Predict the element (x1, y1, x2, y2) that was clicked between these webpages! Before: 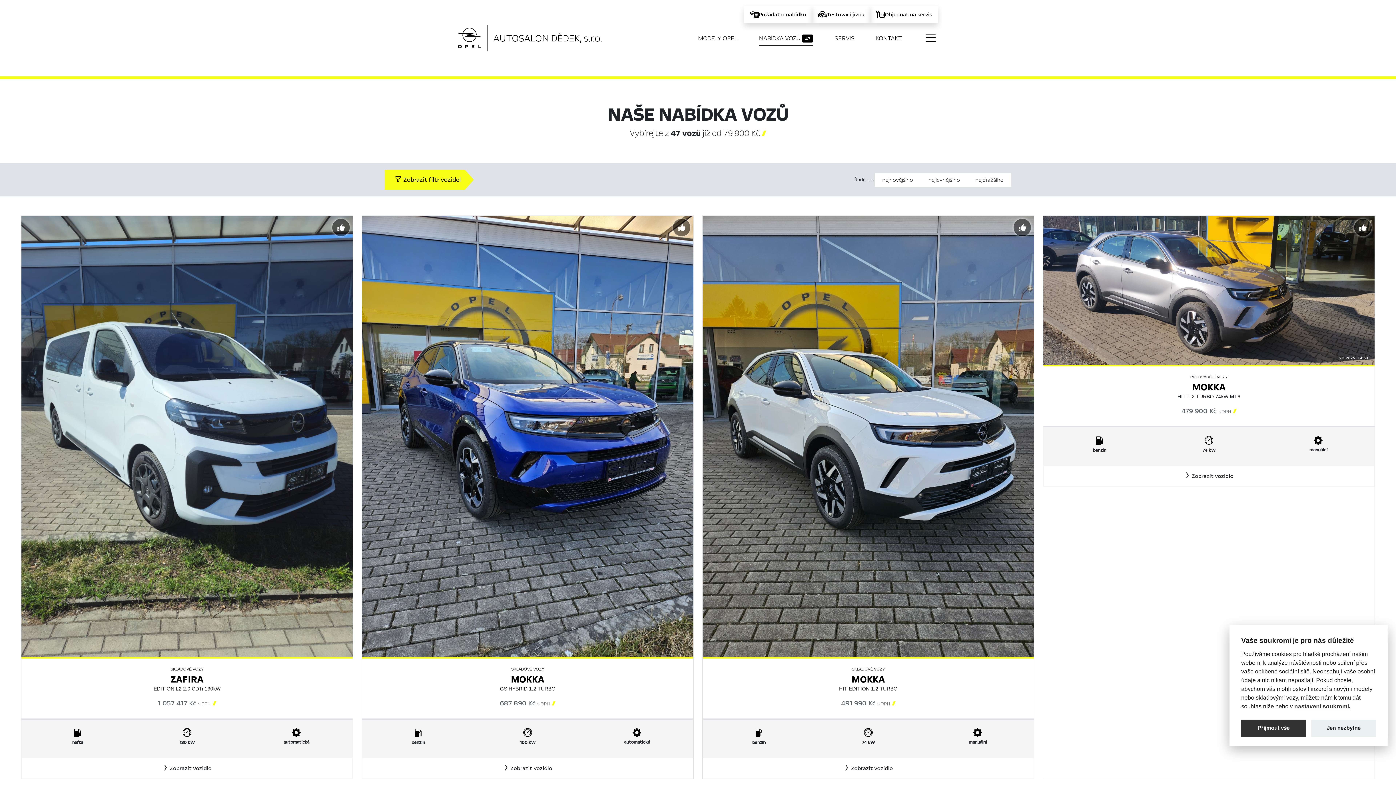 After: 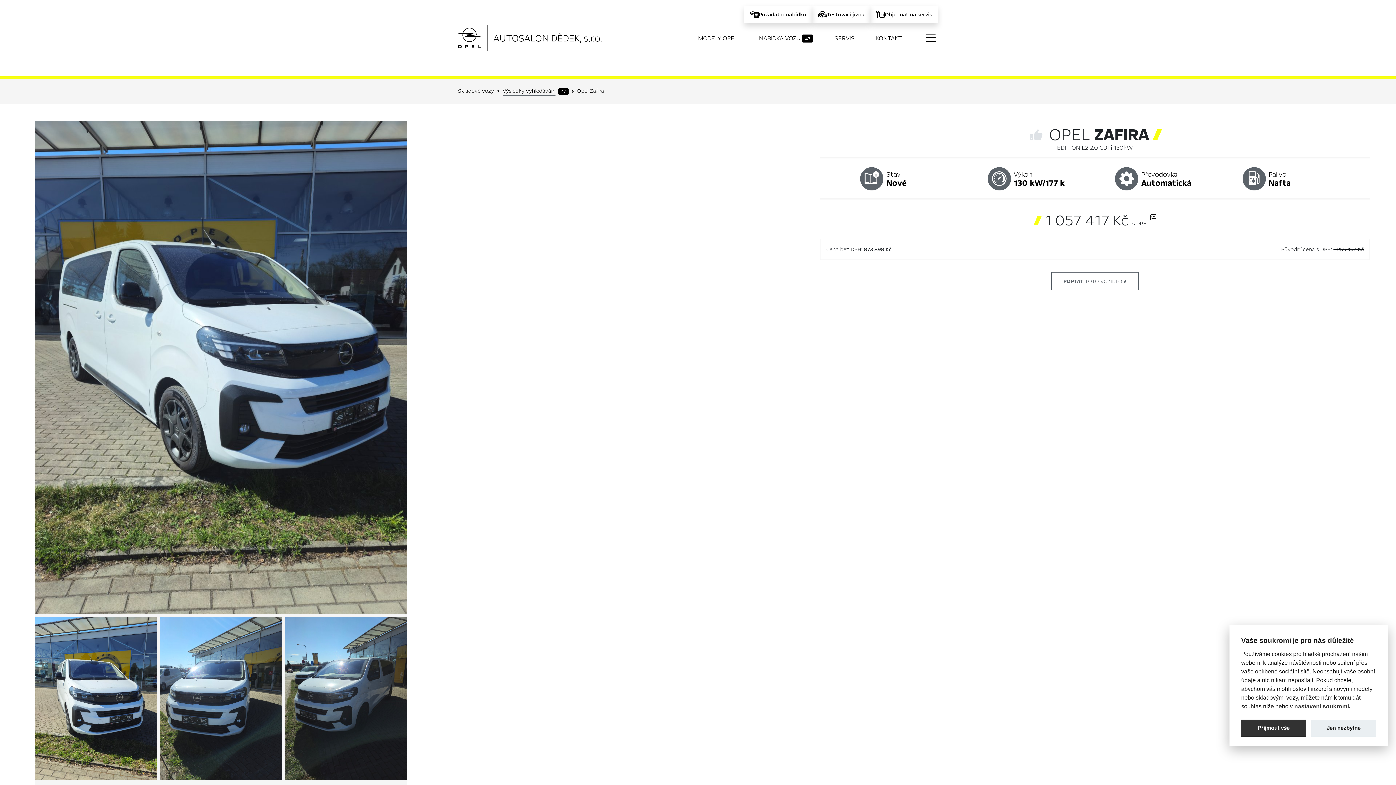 Action: bbox: (21, 432, 352, 439)